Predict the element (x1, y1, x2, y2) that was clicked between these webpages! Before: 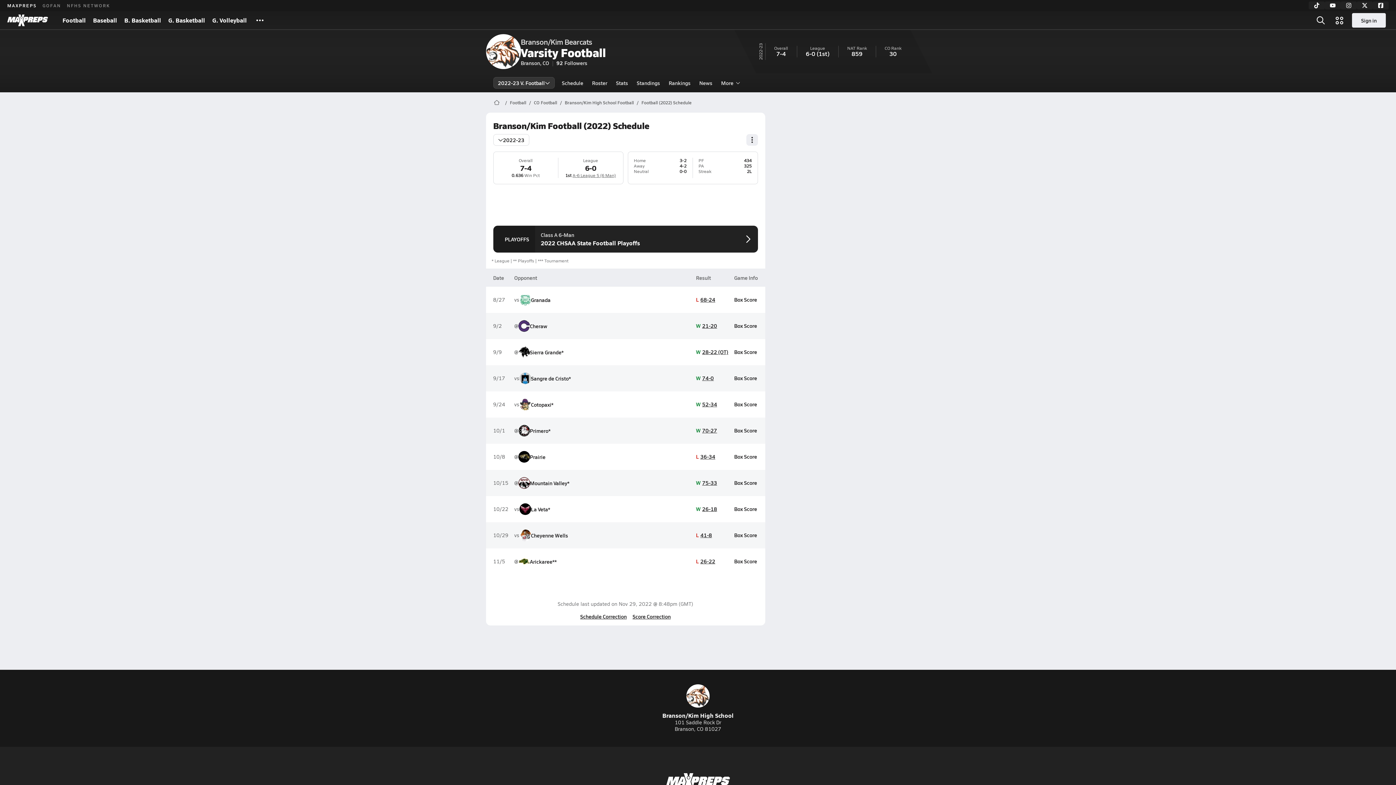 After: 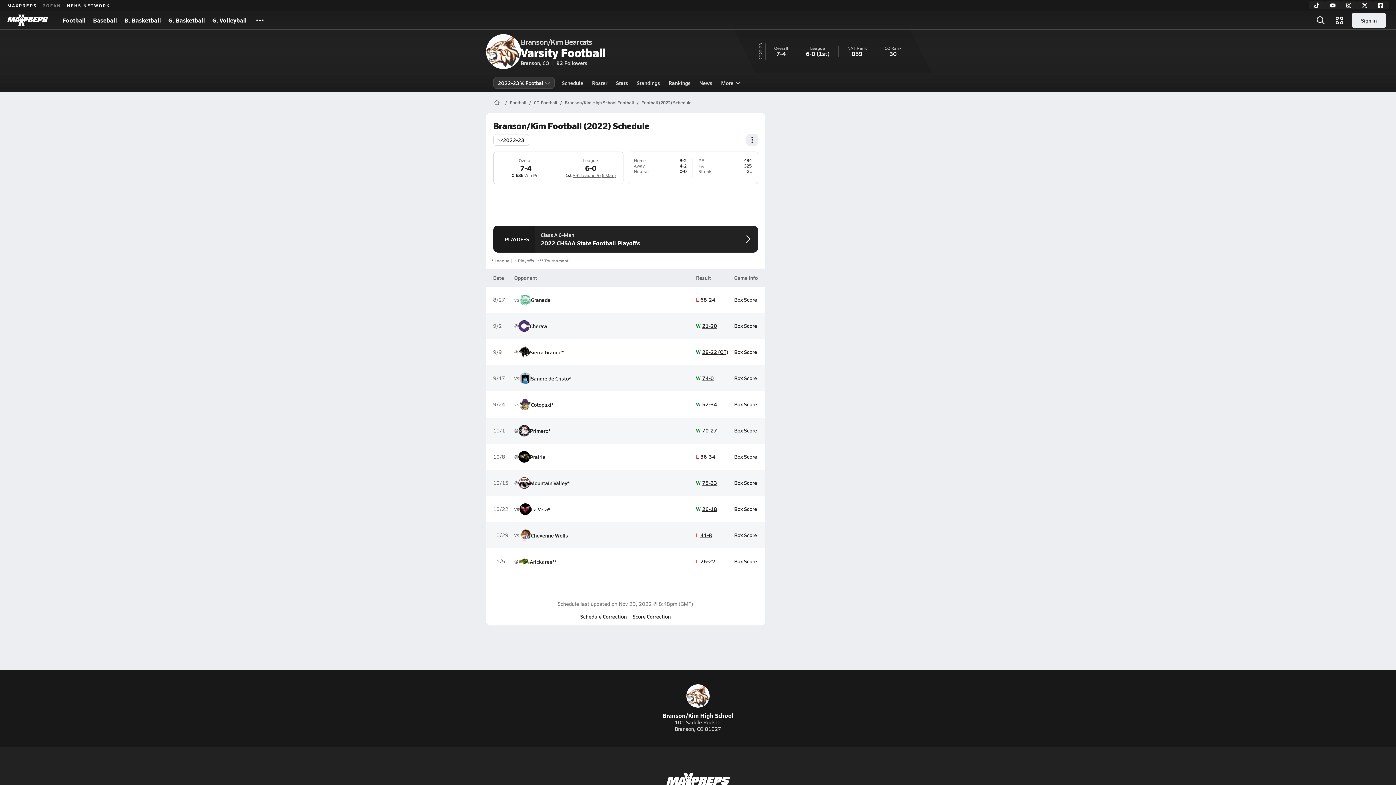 Action: label: NFHS NETWORK bbox: (66, 2, 110, 8)